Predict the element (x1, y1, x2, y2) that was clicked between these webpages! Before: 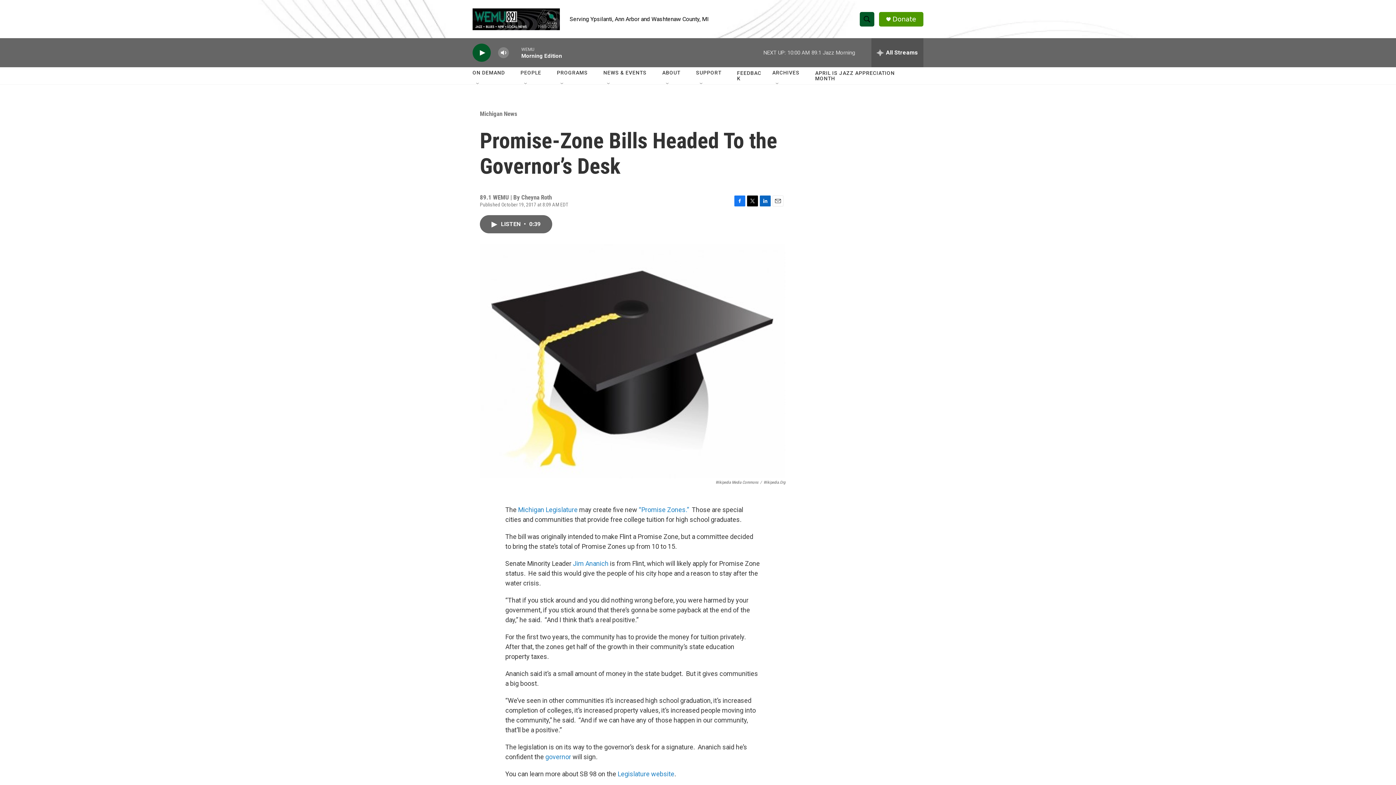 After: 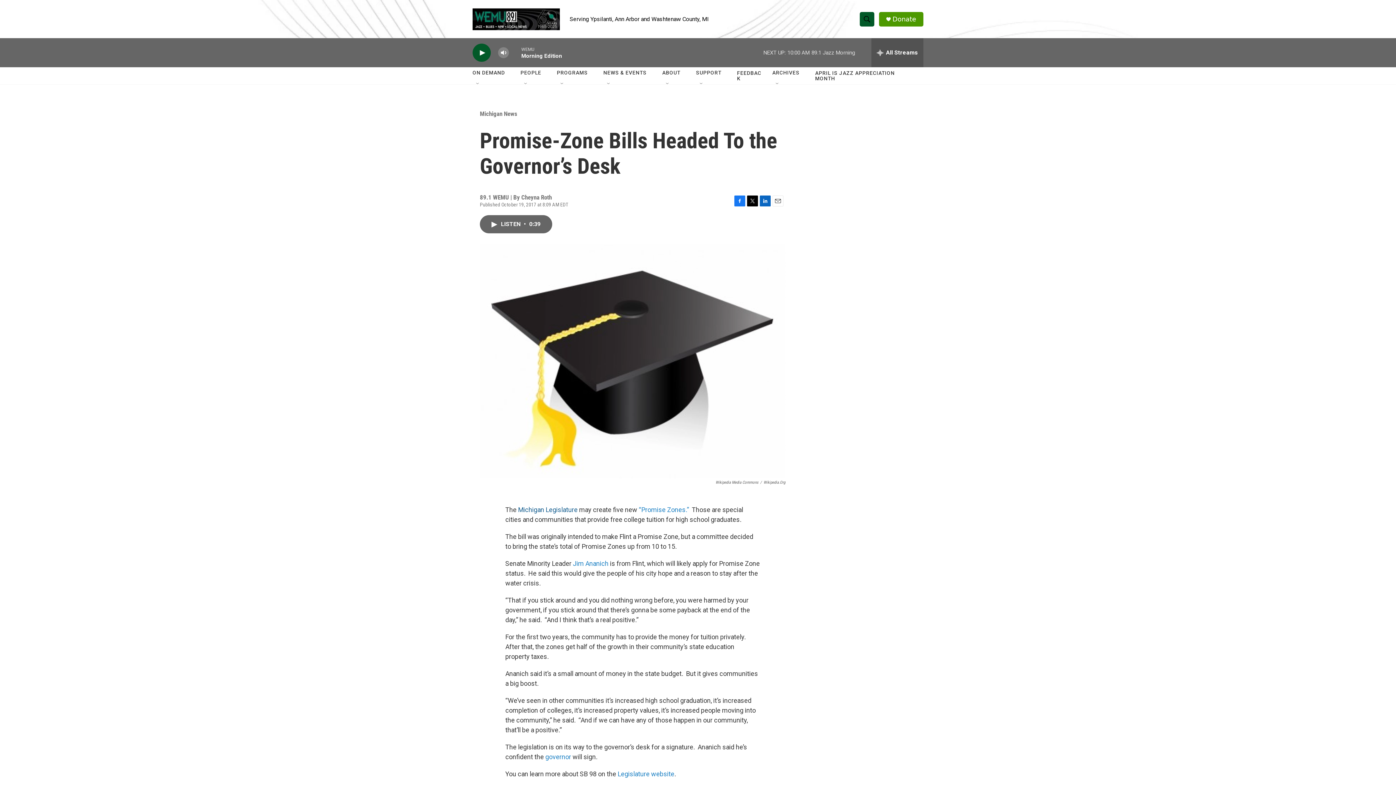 Action: label: Michigan Legislature bbox: (518, 506, 577, 513)